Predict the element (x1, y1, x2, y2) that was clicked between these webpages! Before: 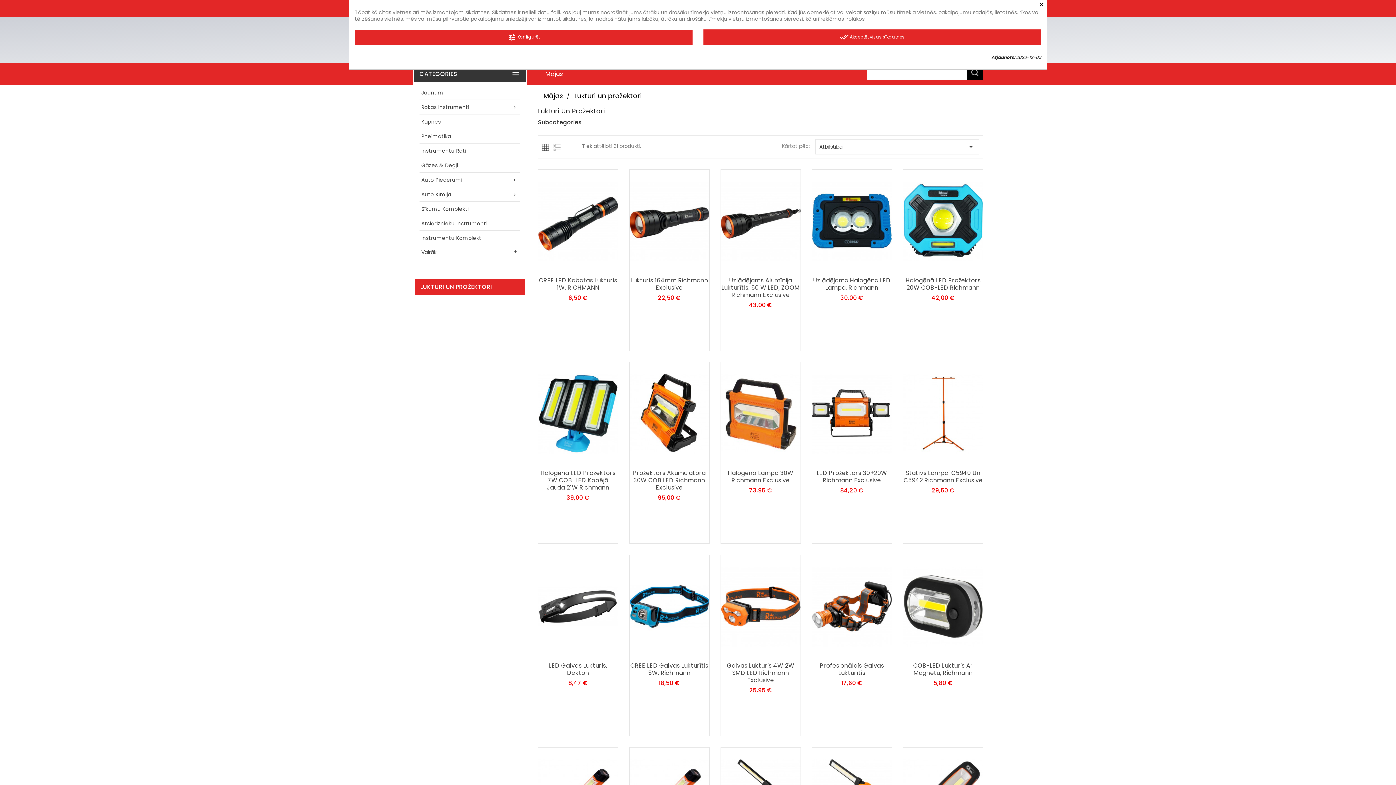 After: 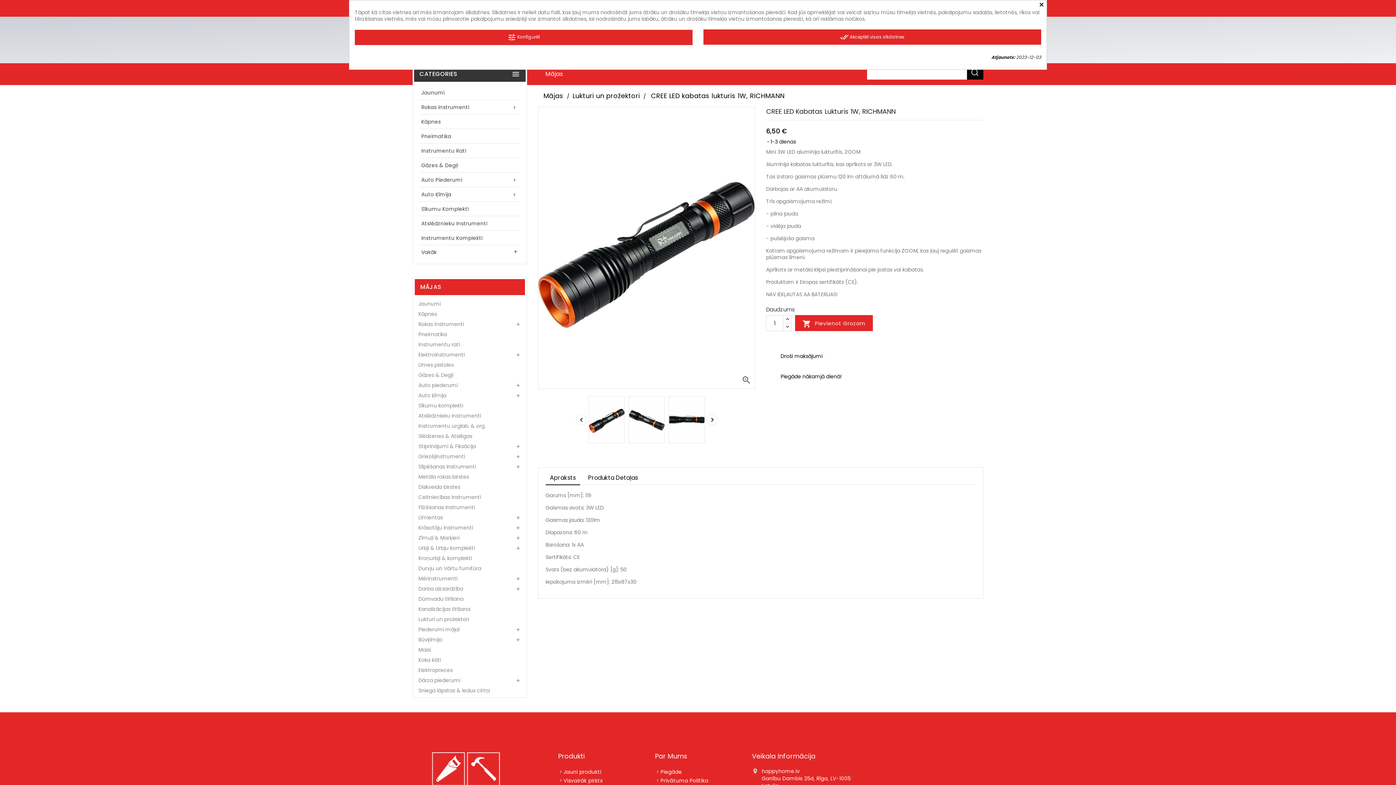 Action: bbox: (538, 169, 618, 273)